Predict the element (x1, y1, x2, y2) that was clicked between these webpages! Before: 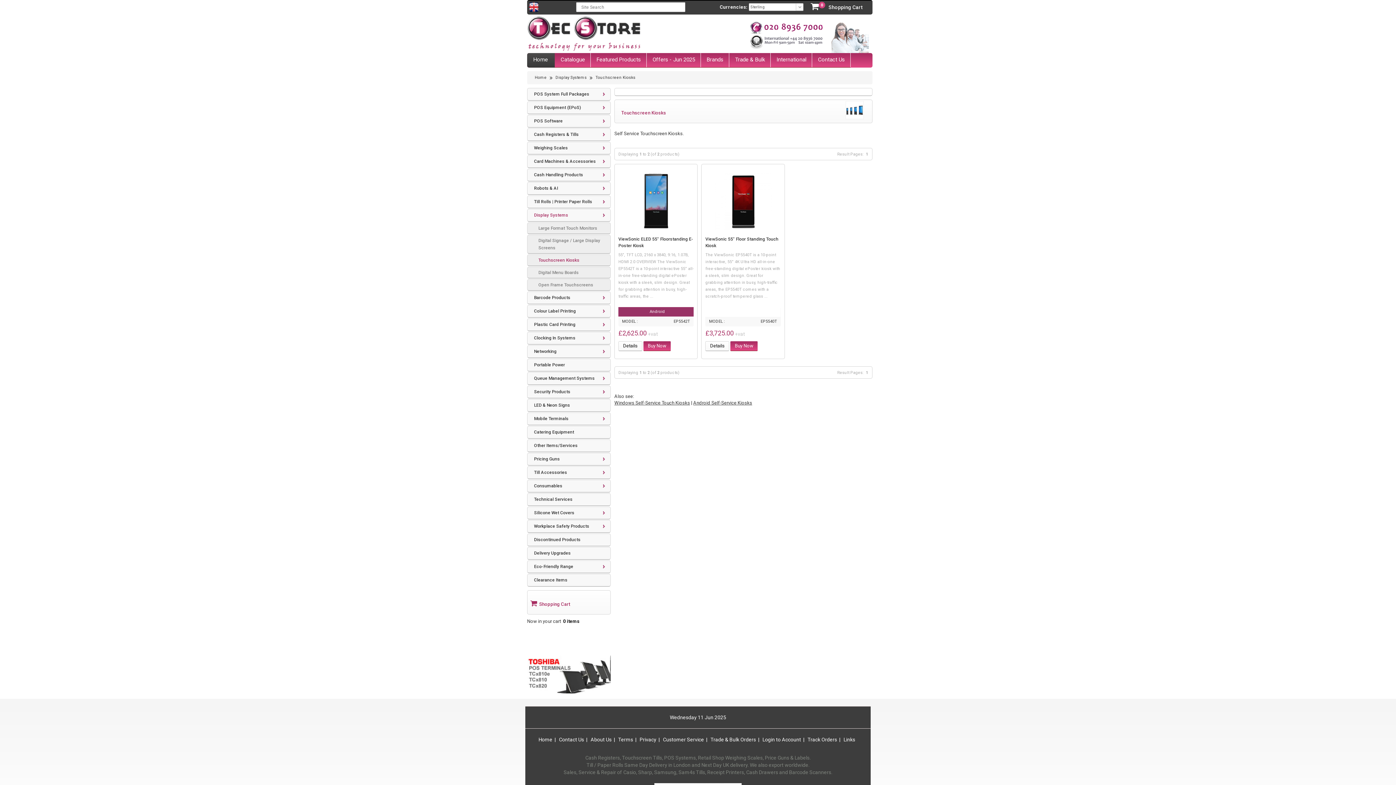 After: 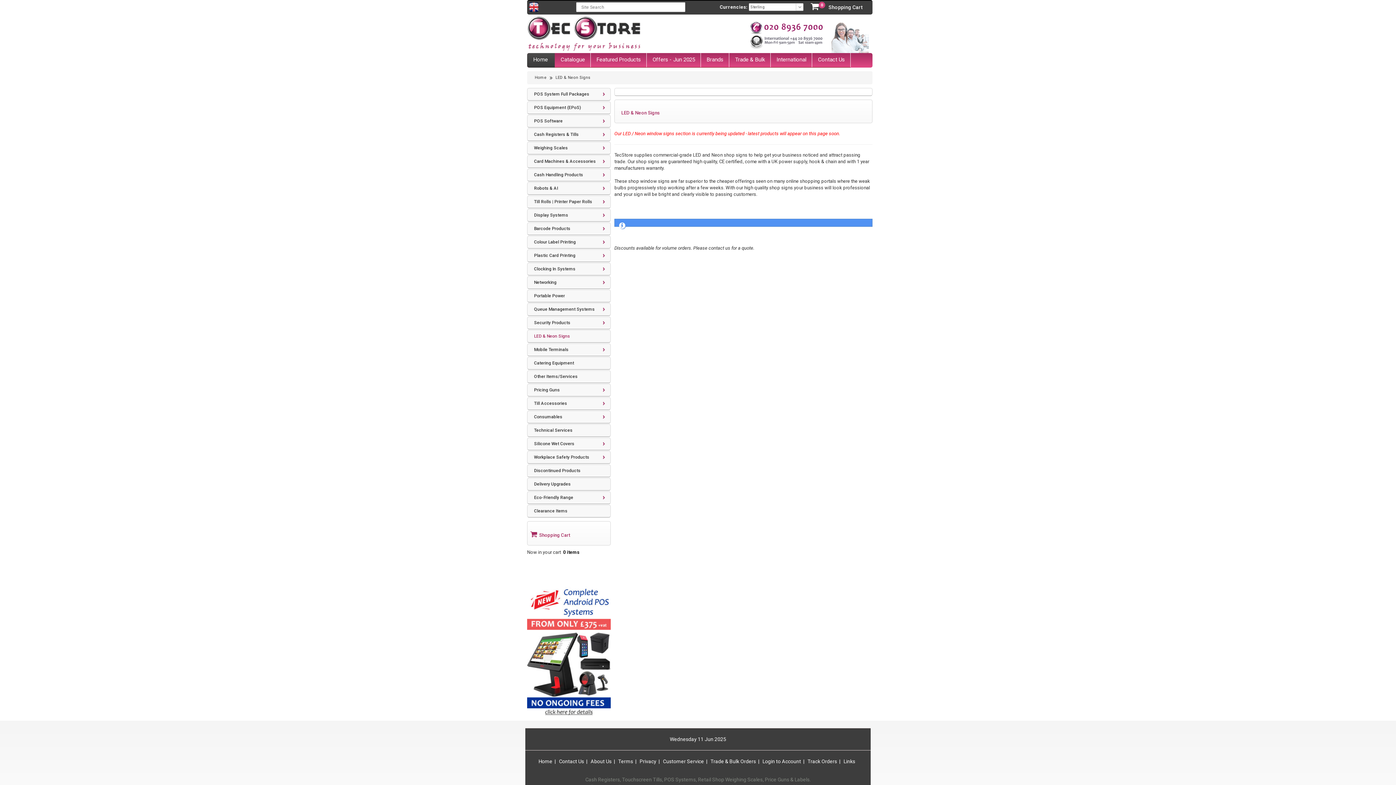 Action: bbox: (527, 399, 610, 412) label: LED & Neon Signs